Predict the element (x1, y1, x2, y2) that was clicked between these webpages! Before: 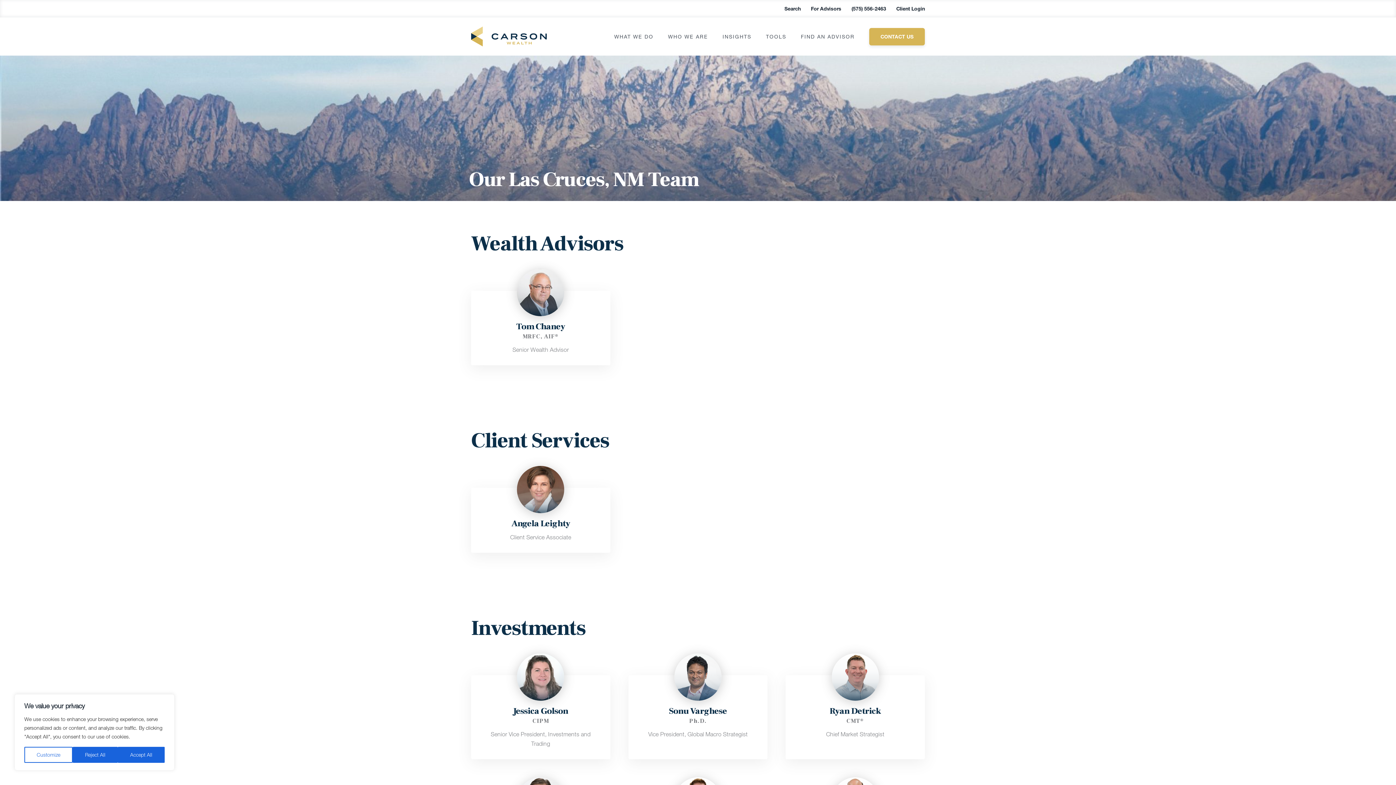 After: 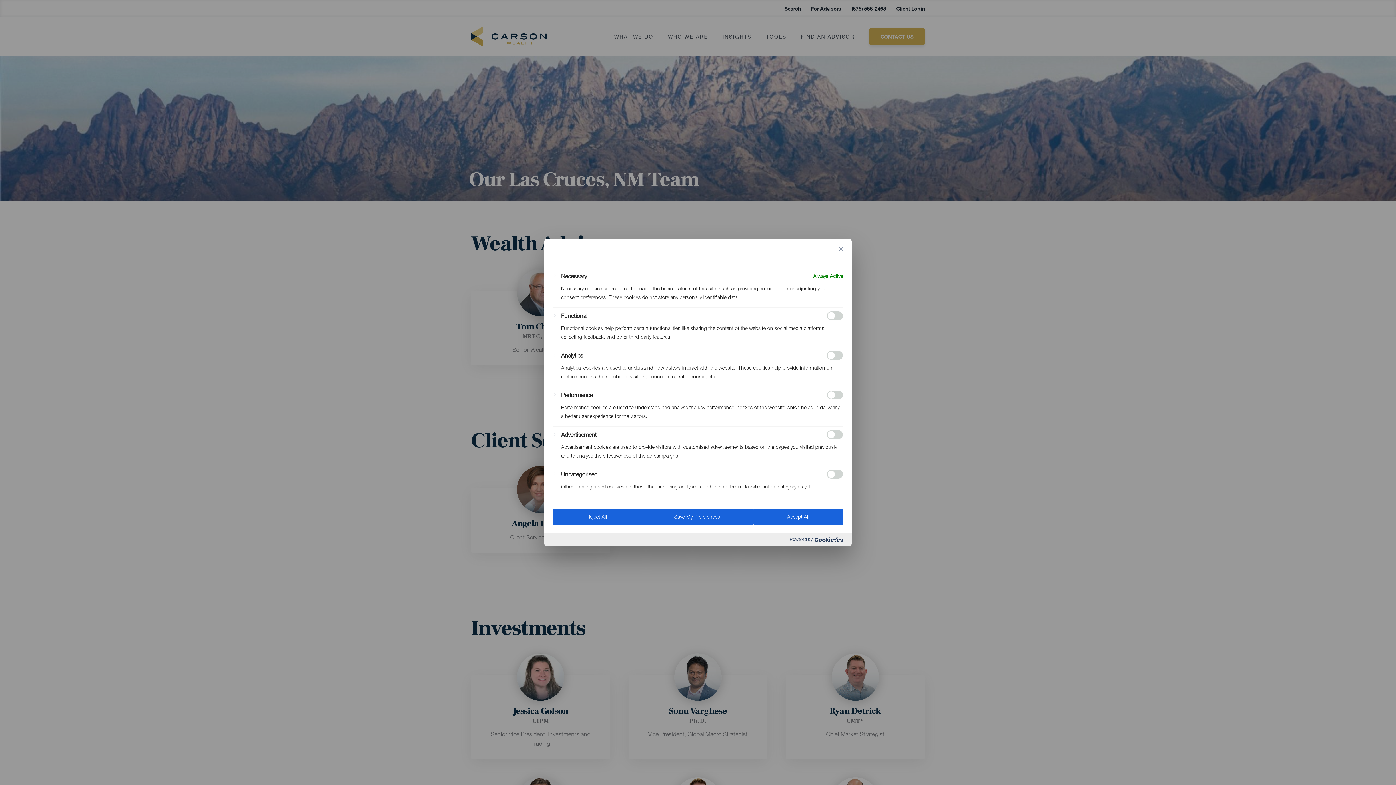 Action: bbox: (24, 747, 72, 763) label: Customize